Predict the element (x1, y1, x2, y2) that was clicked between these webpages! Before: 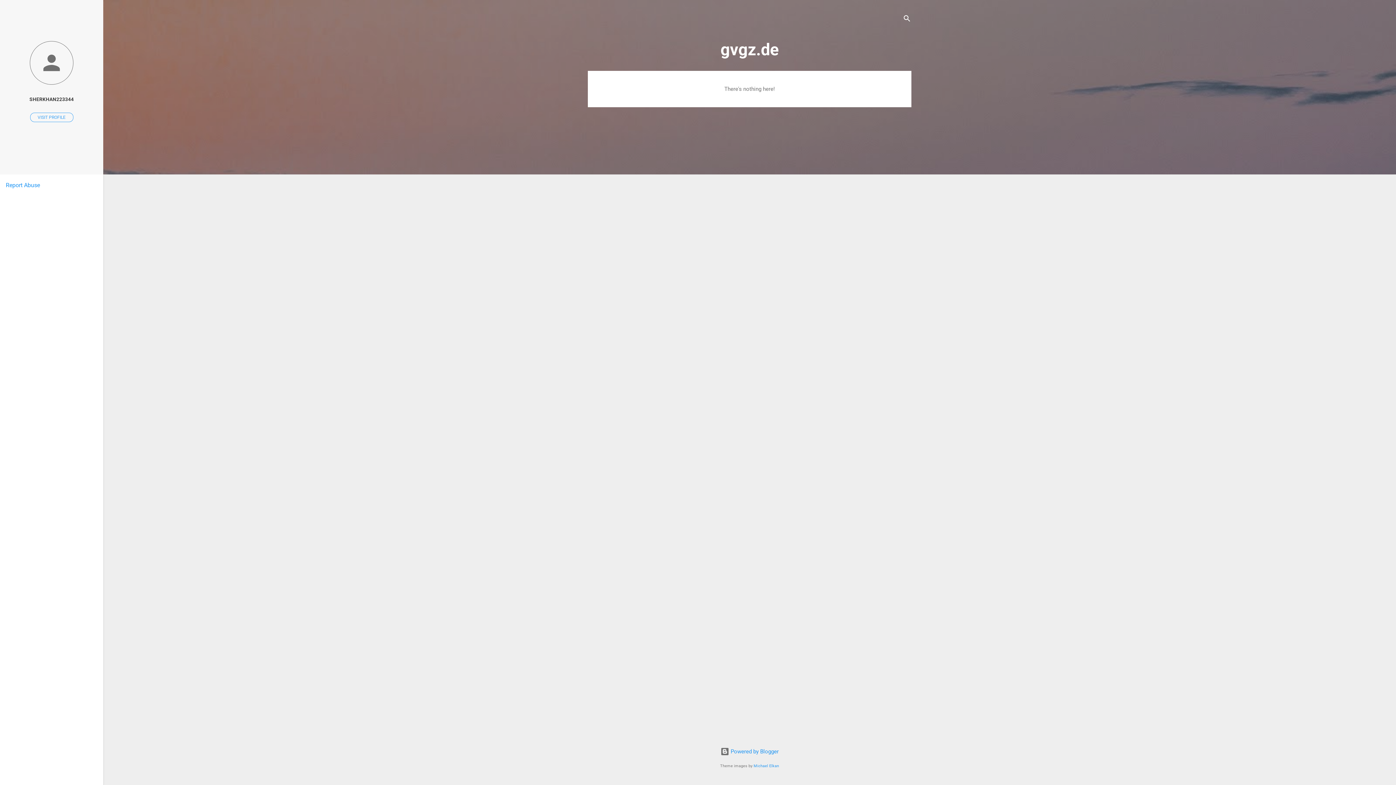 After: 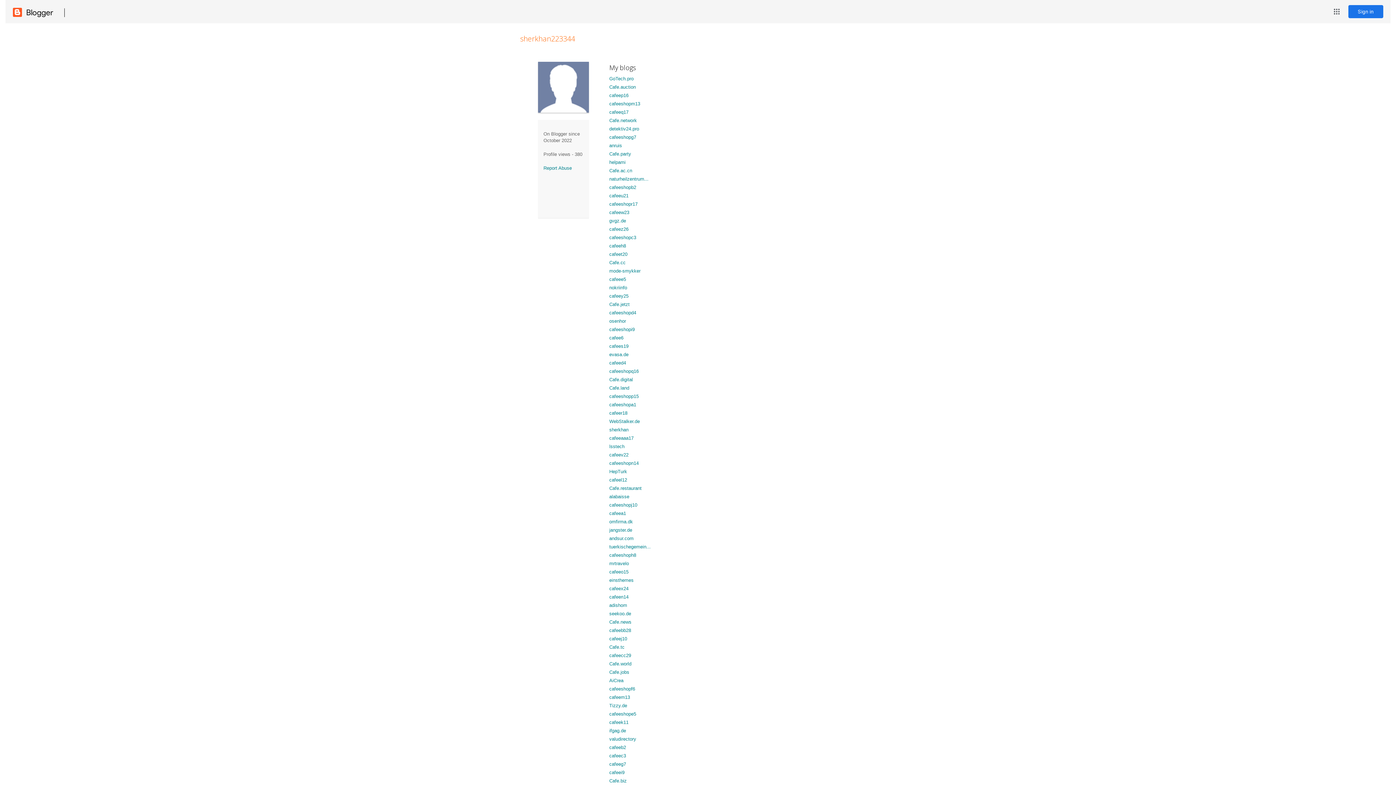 Action: bbox: (0, 40, 103, 86)